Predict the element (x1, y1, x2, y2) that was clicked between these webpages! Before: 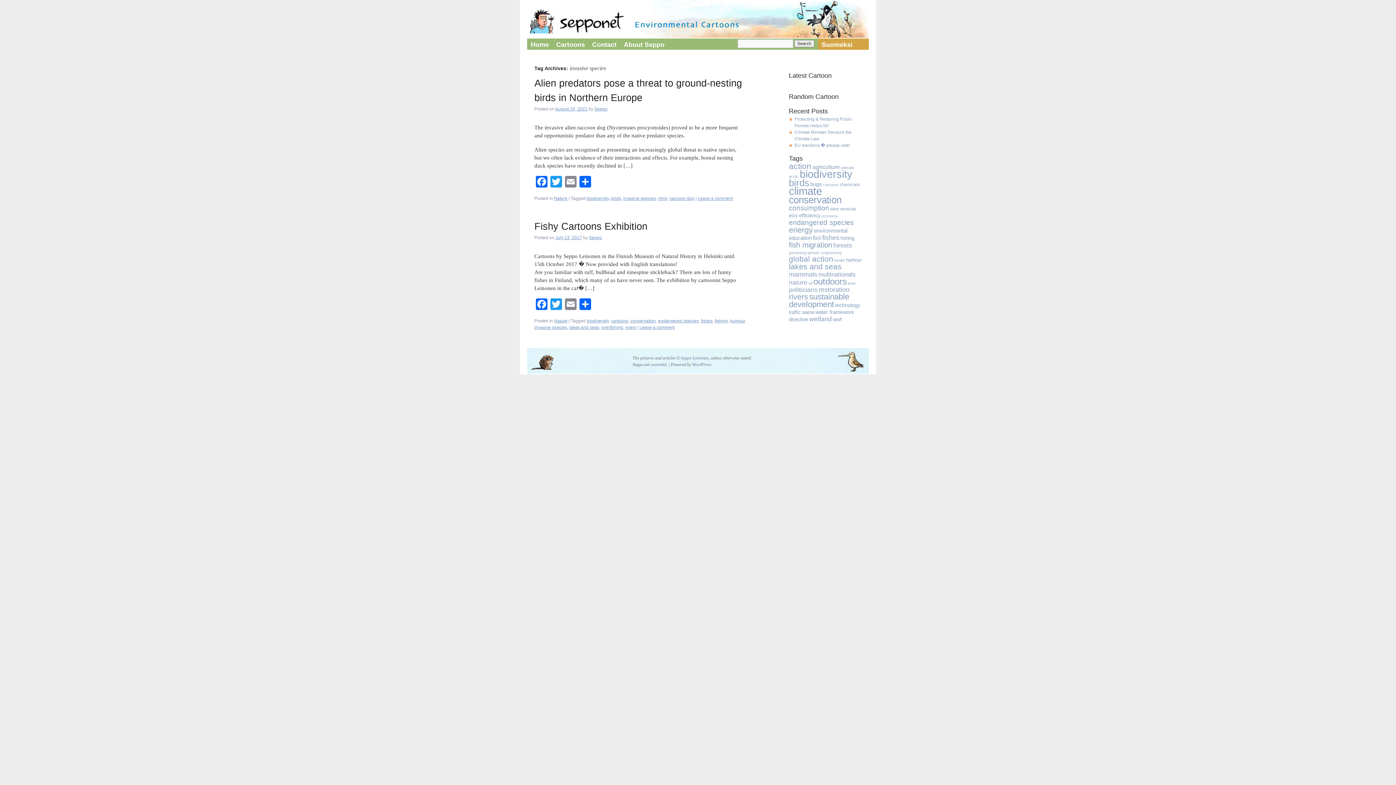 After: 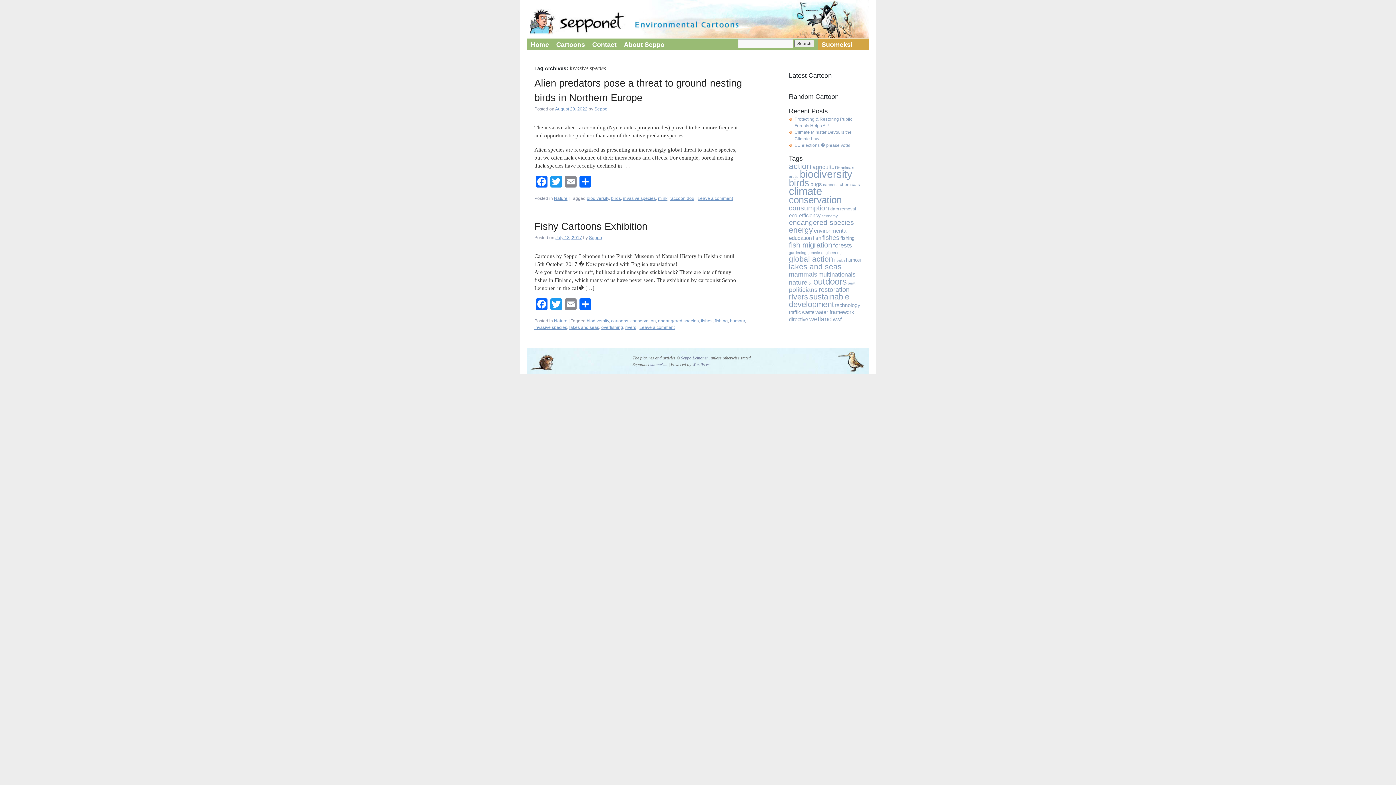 Action: label: invasive species bbox: (534, 325, 567, 330)